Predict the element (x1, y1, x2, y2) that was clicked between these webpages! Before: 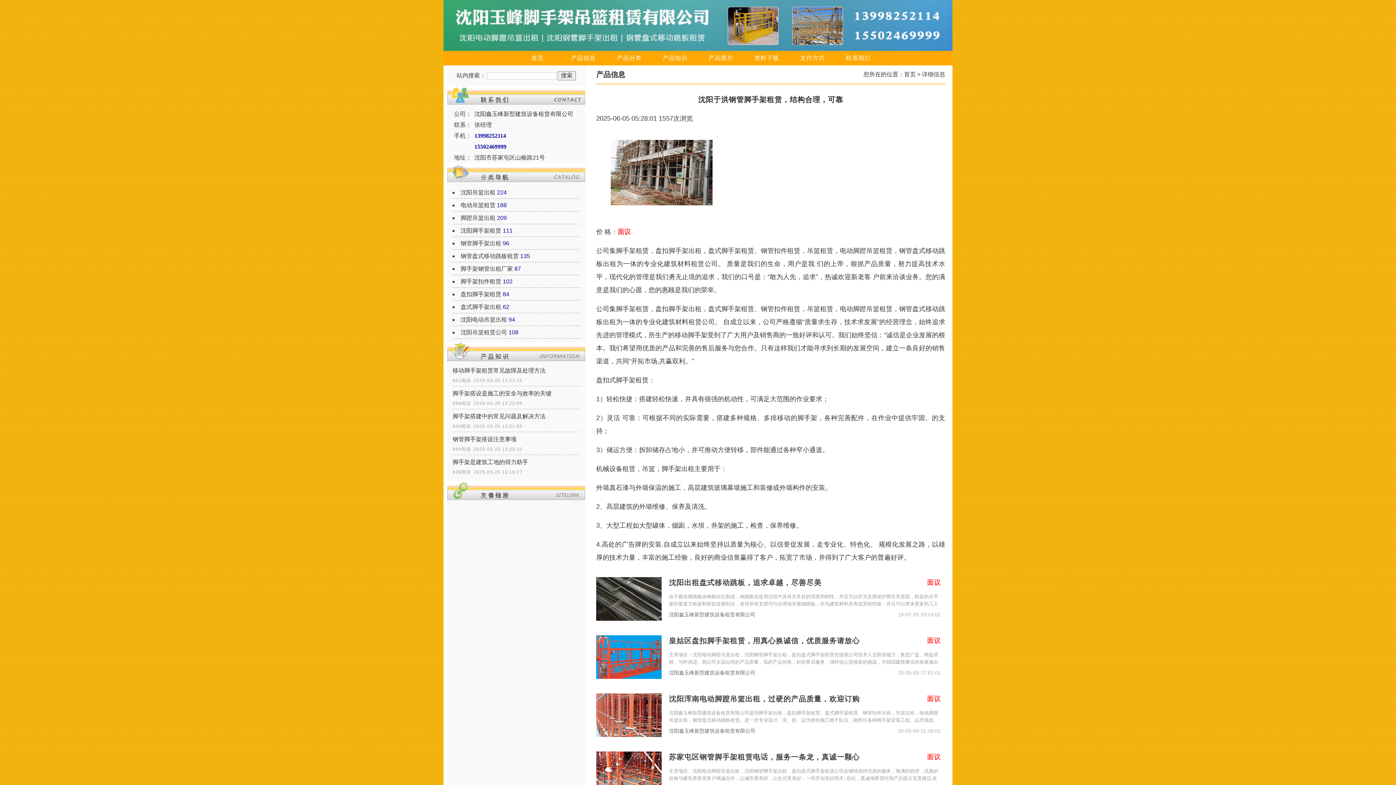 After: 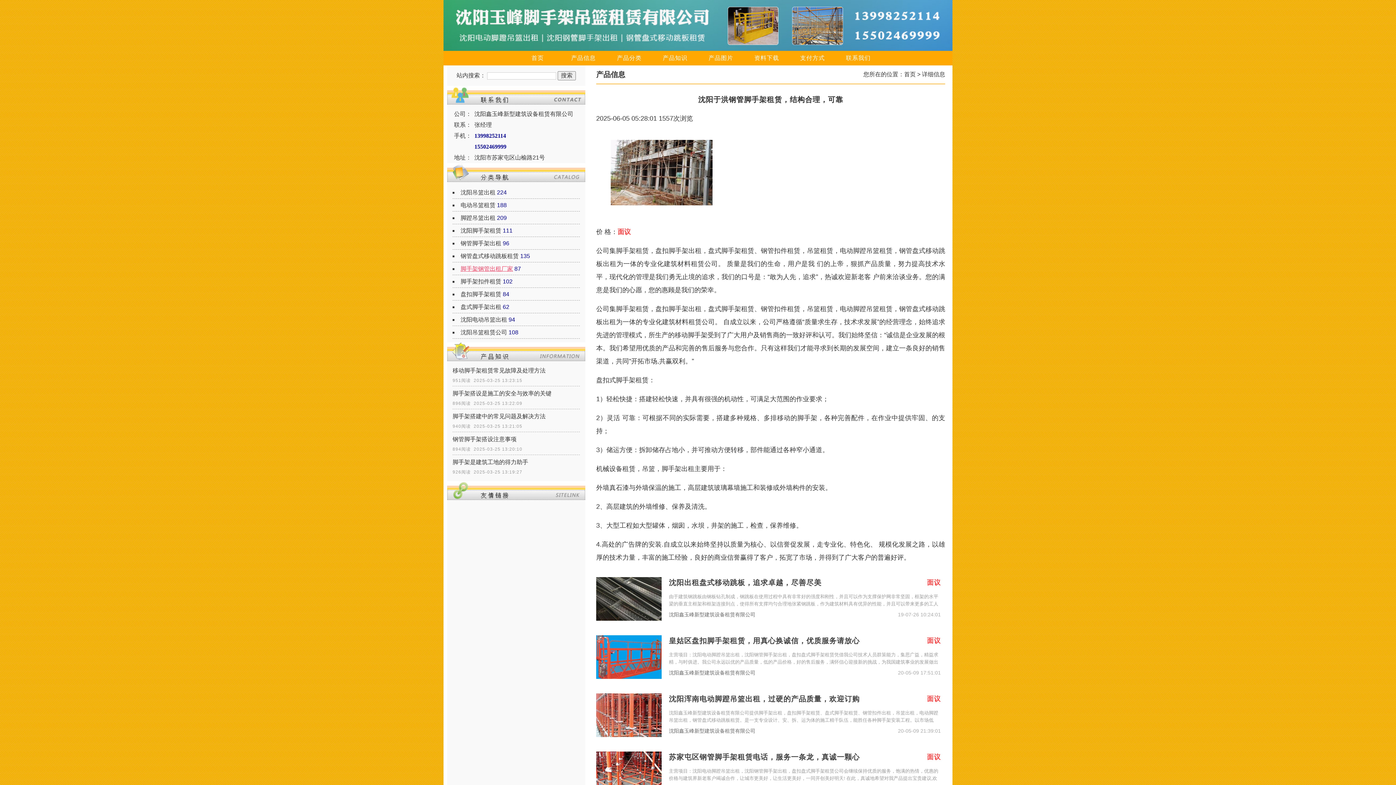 Action: label: 脚手架钢管出租厂家 bbox: (460, 265, 513, 272)